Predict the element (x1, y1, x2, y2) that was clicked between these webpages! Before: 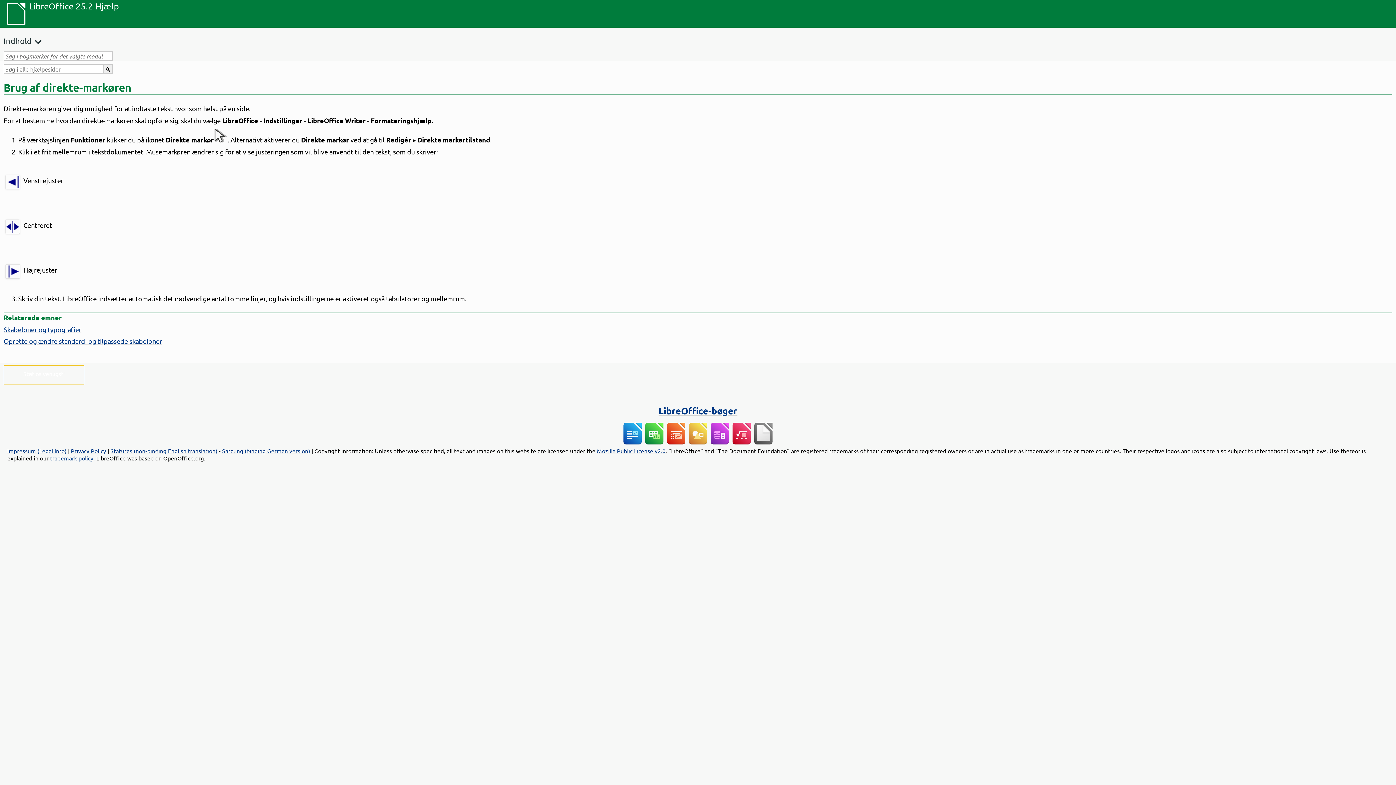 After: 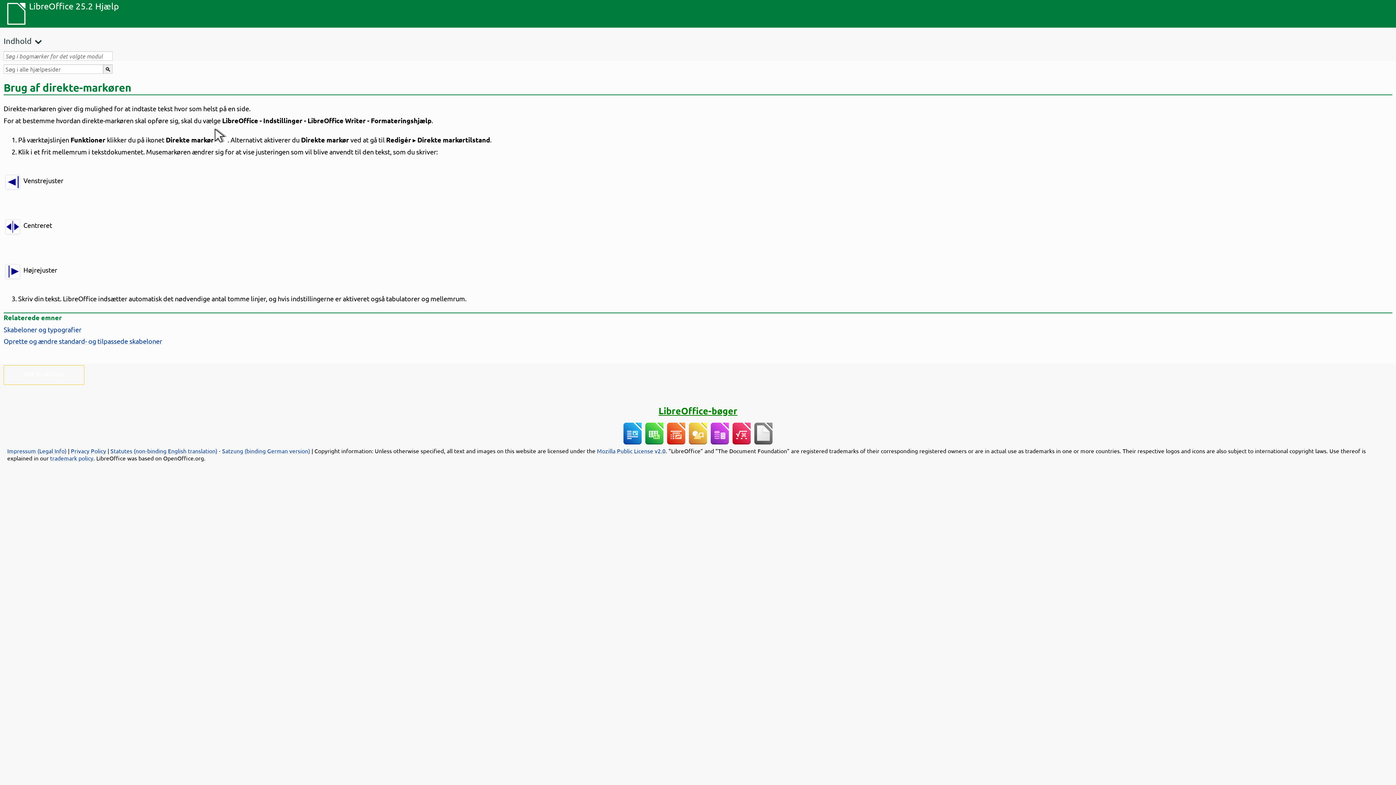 Action: bbox: (658, 405, 737, 416) label: LibreOffice-bøger